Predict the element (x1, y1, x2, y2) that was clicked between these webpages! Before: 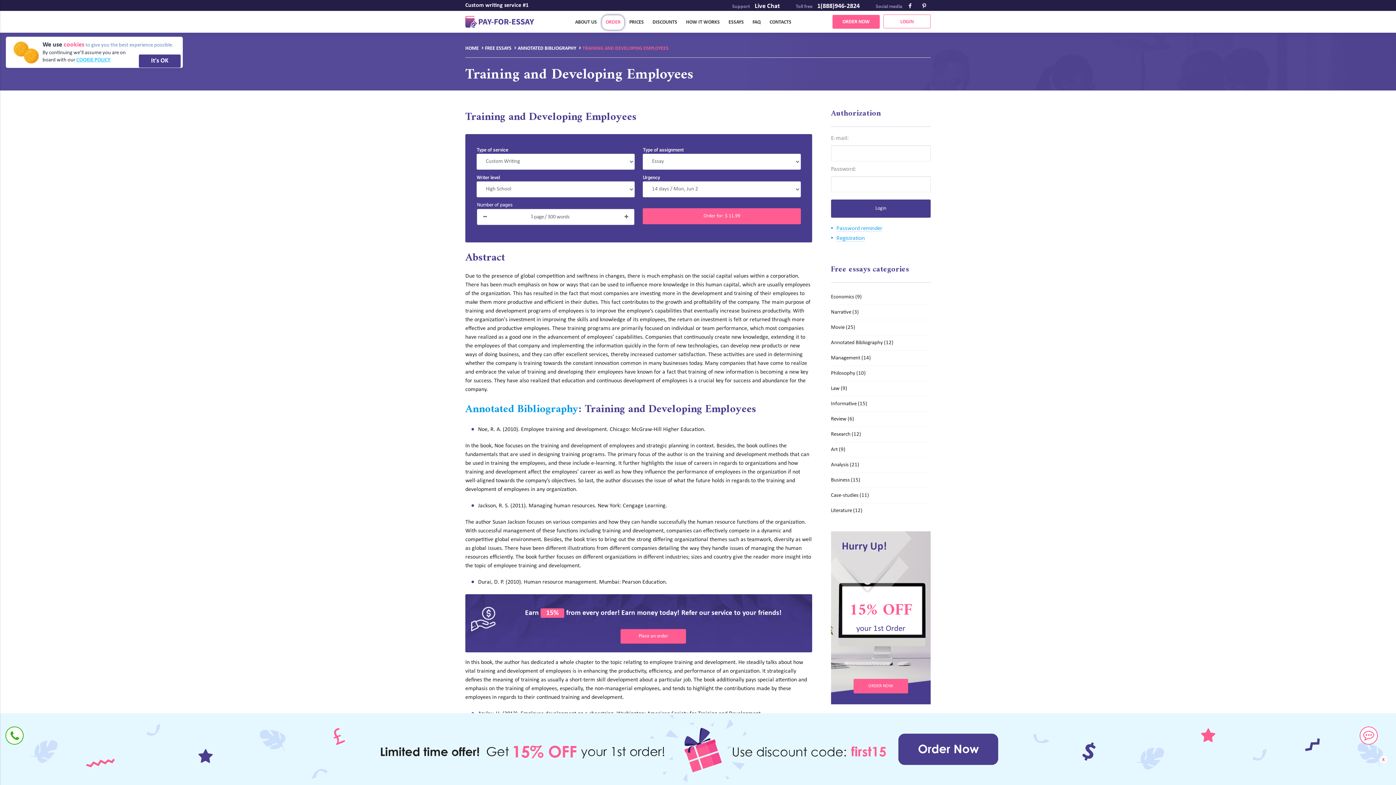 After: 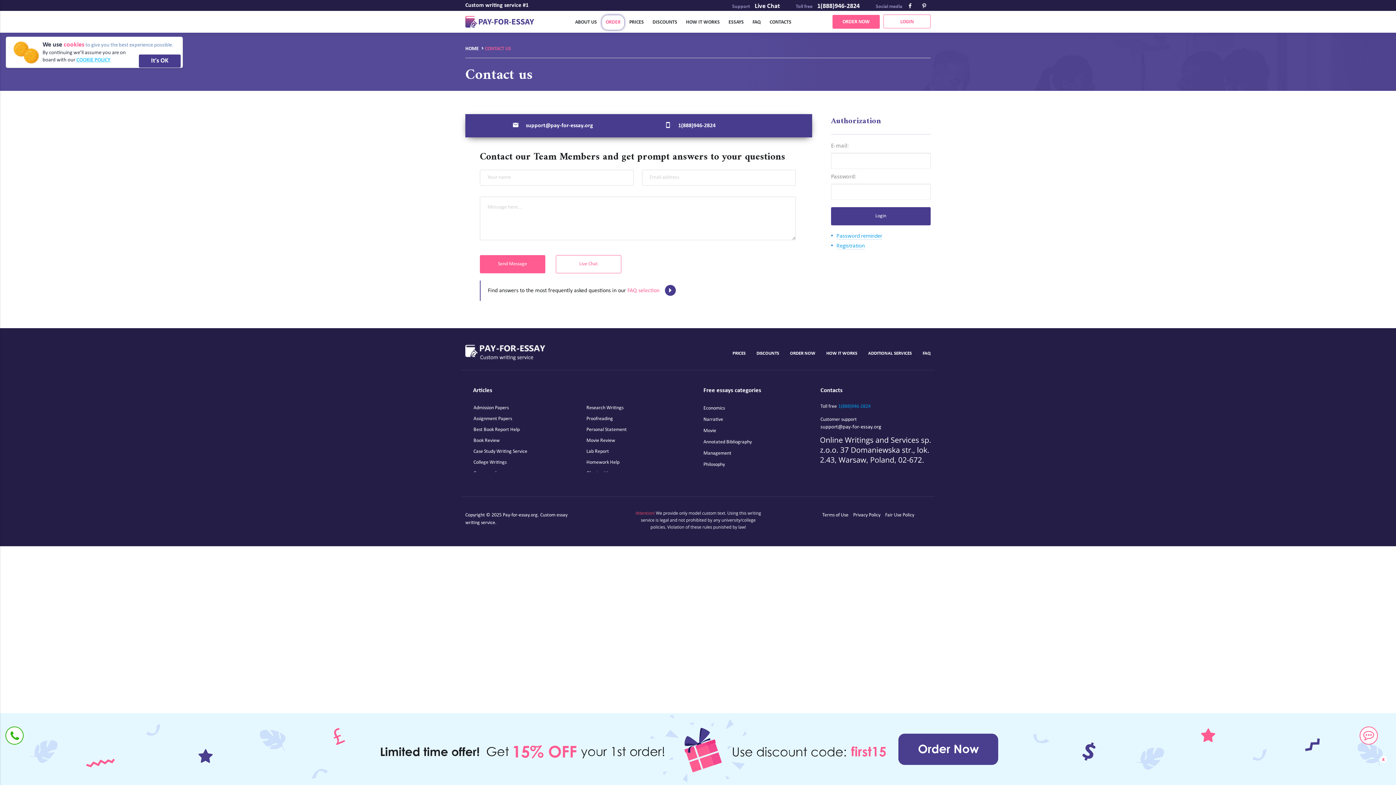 Action: bbox: (766, 15, 795, 29) label: CONTACTS